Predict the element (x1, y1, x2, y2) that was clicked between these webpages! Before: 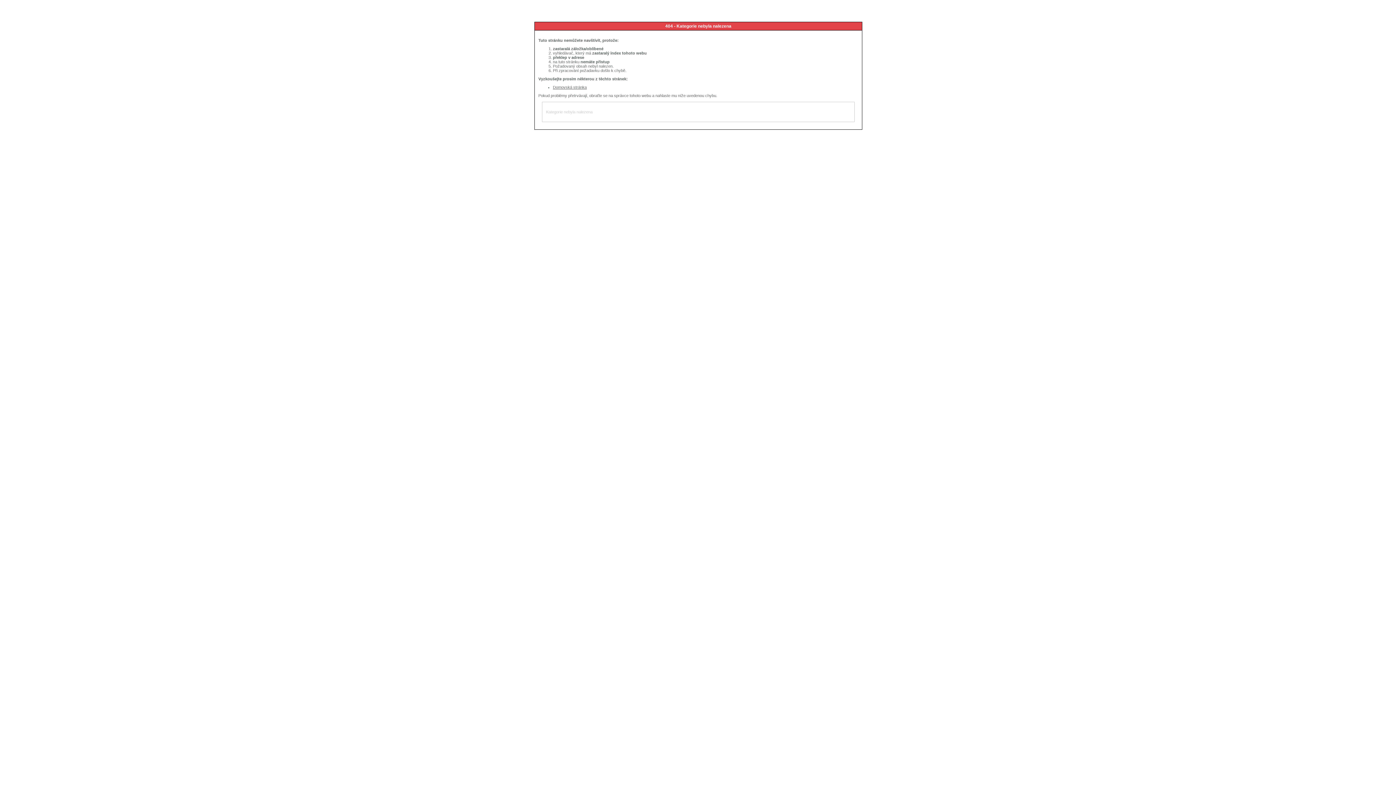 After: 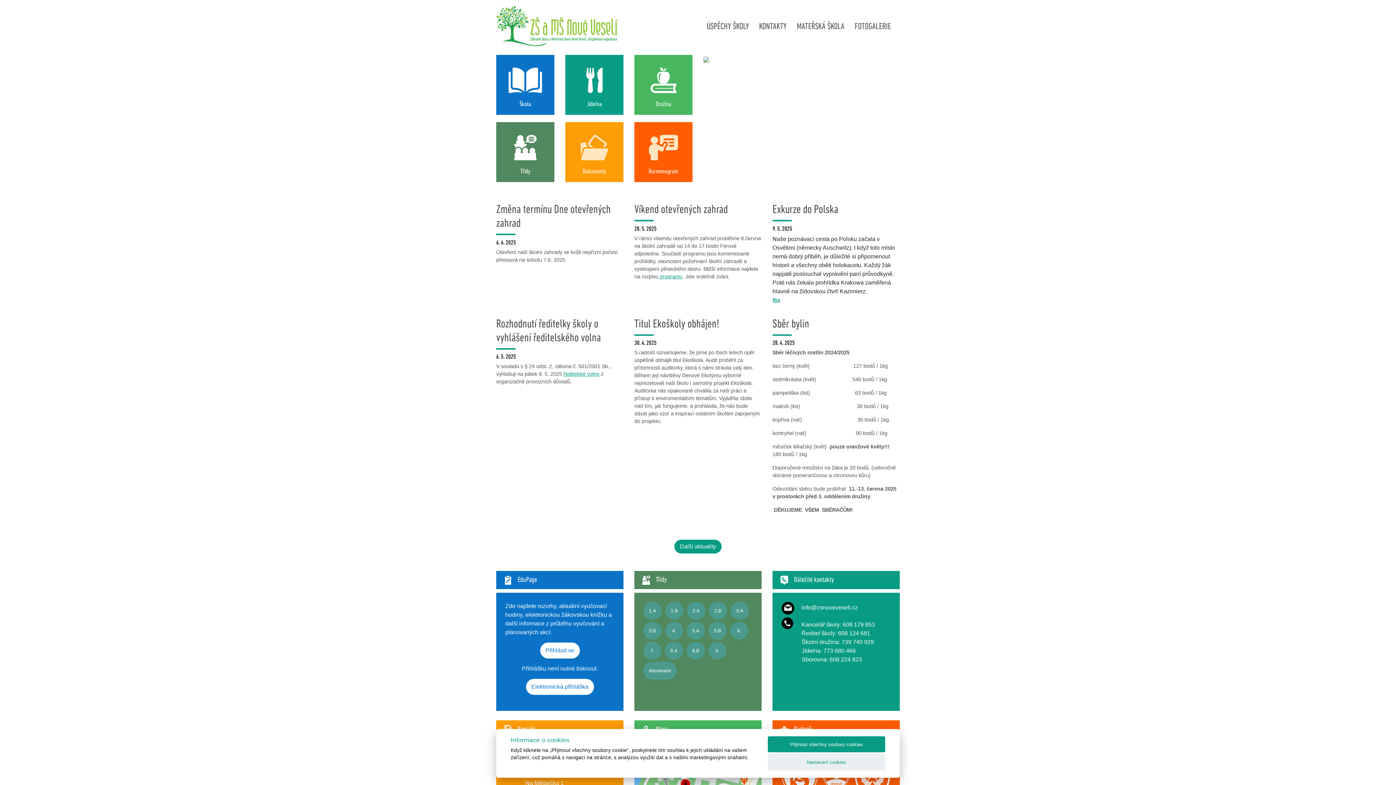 Action: bbox: (553, 85, 586, 89) label: Domovská stránka